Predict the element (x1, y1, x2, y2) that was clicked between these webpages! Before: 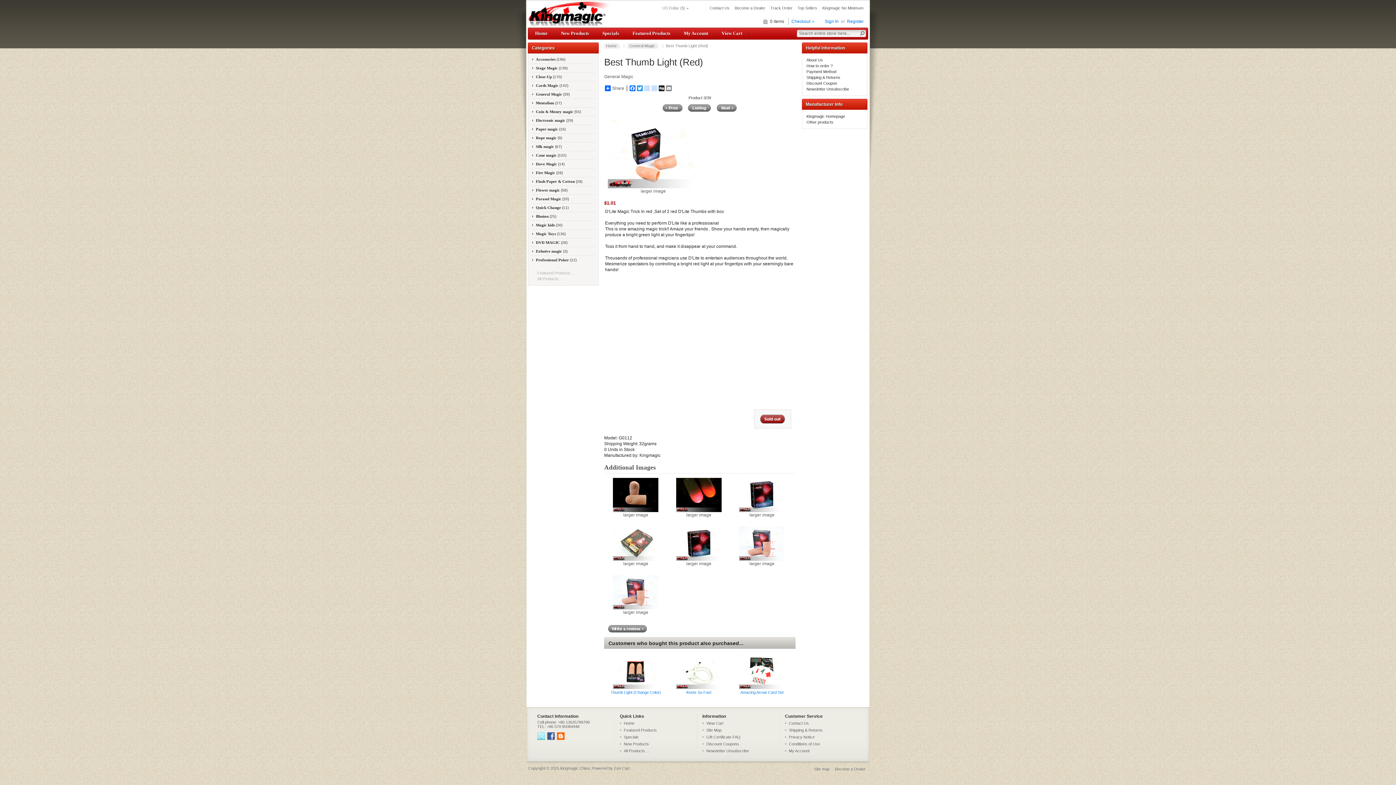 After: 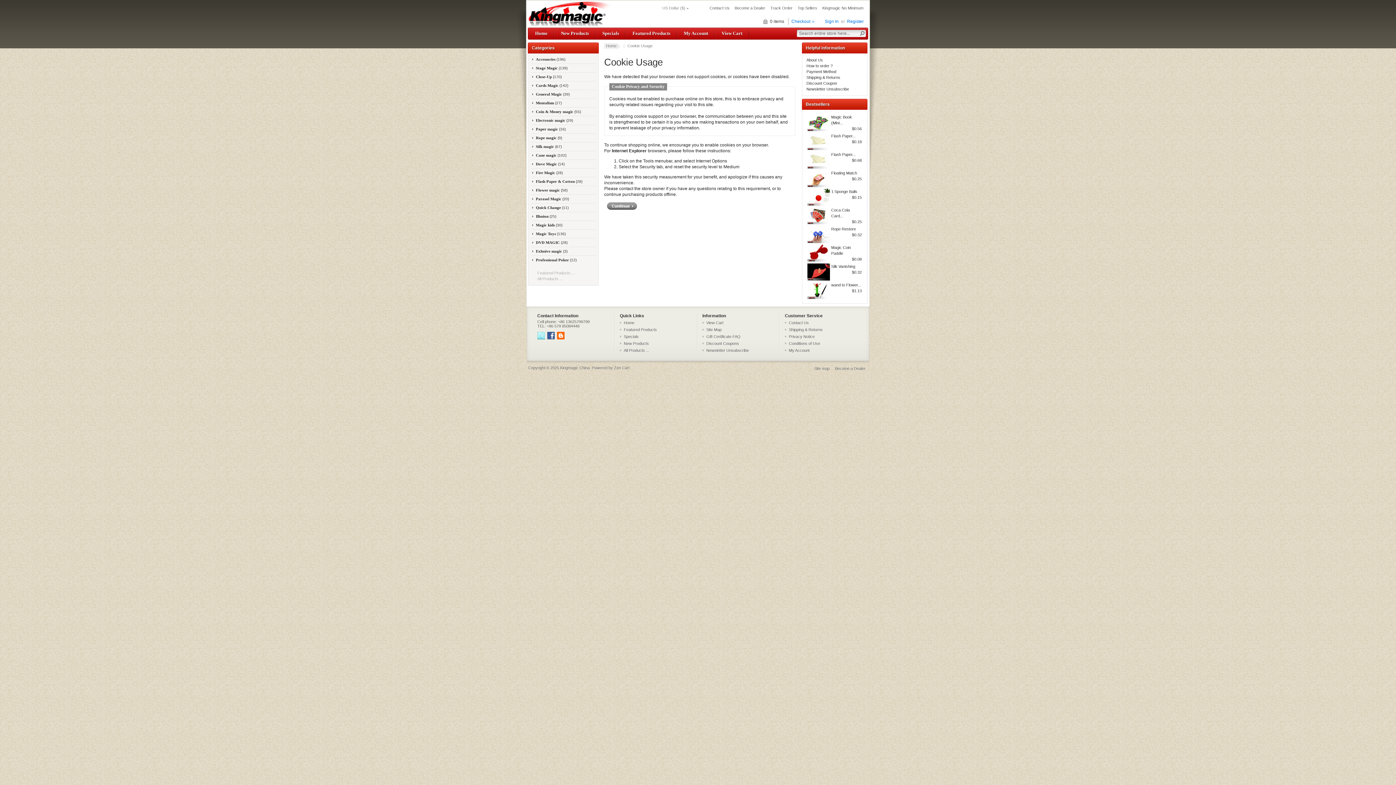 Action: bbox: (825, 18, 838, 24) label: Sign In